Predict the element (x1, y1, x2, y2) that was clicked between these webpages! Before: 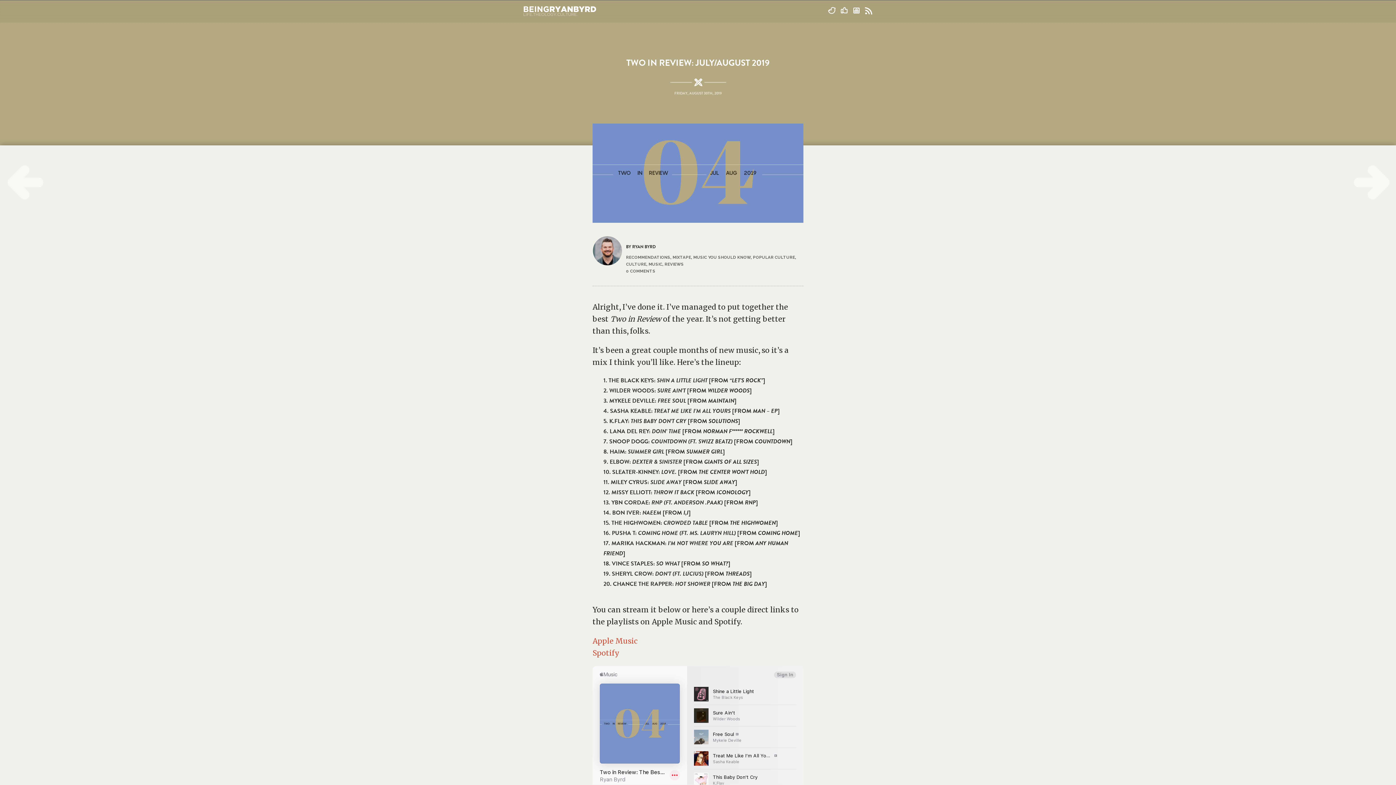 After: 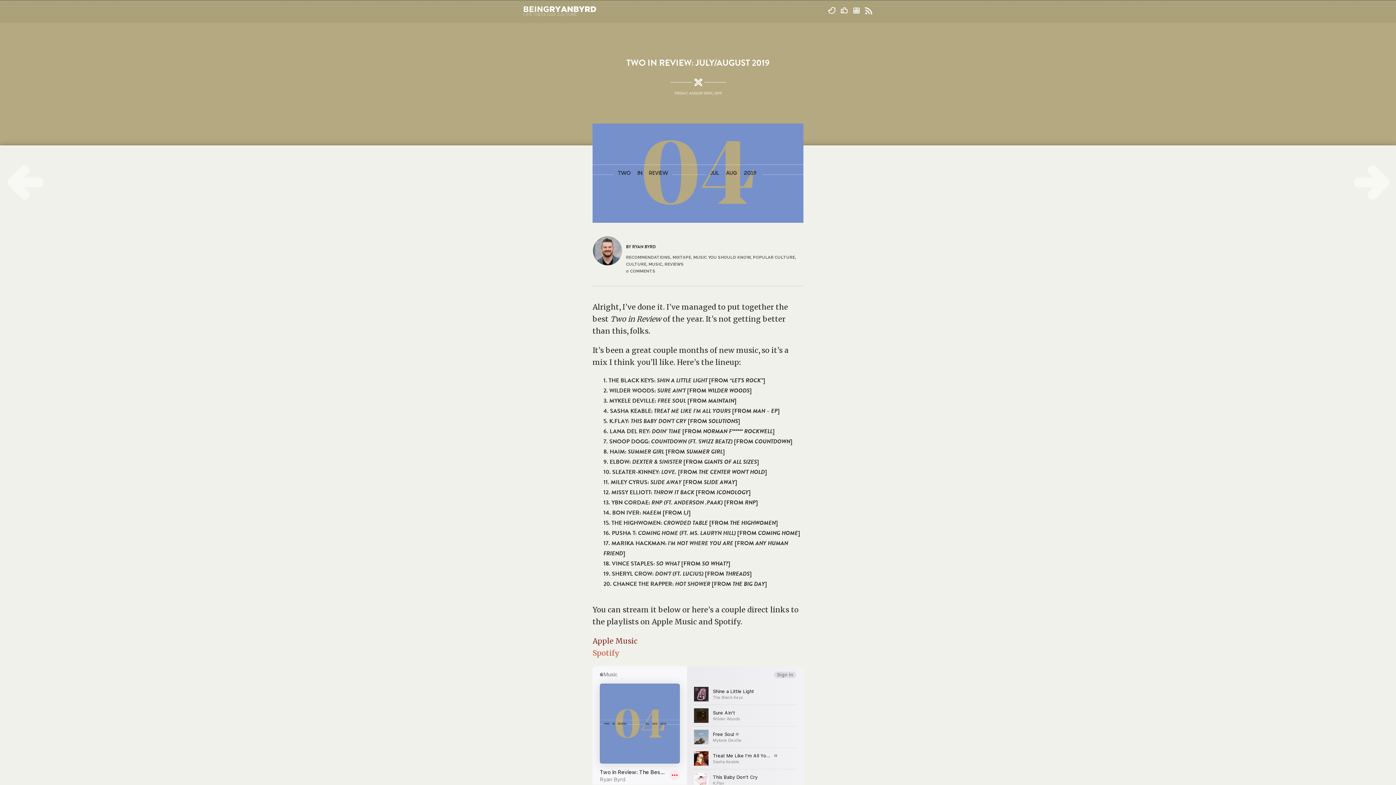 Action: bbox: (592, 636, 637, 645) label: Apple Music